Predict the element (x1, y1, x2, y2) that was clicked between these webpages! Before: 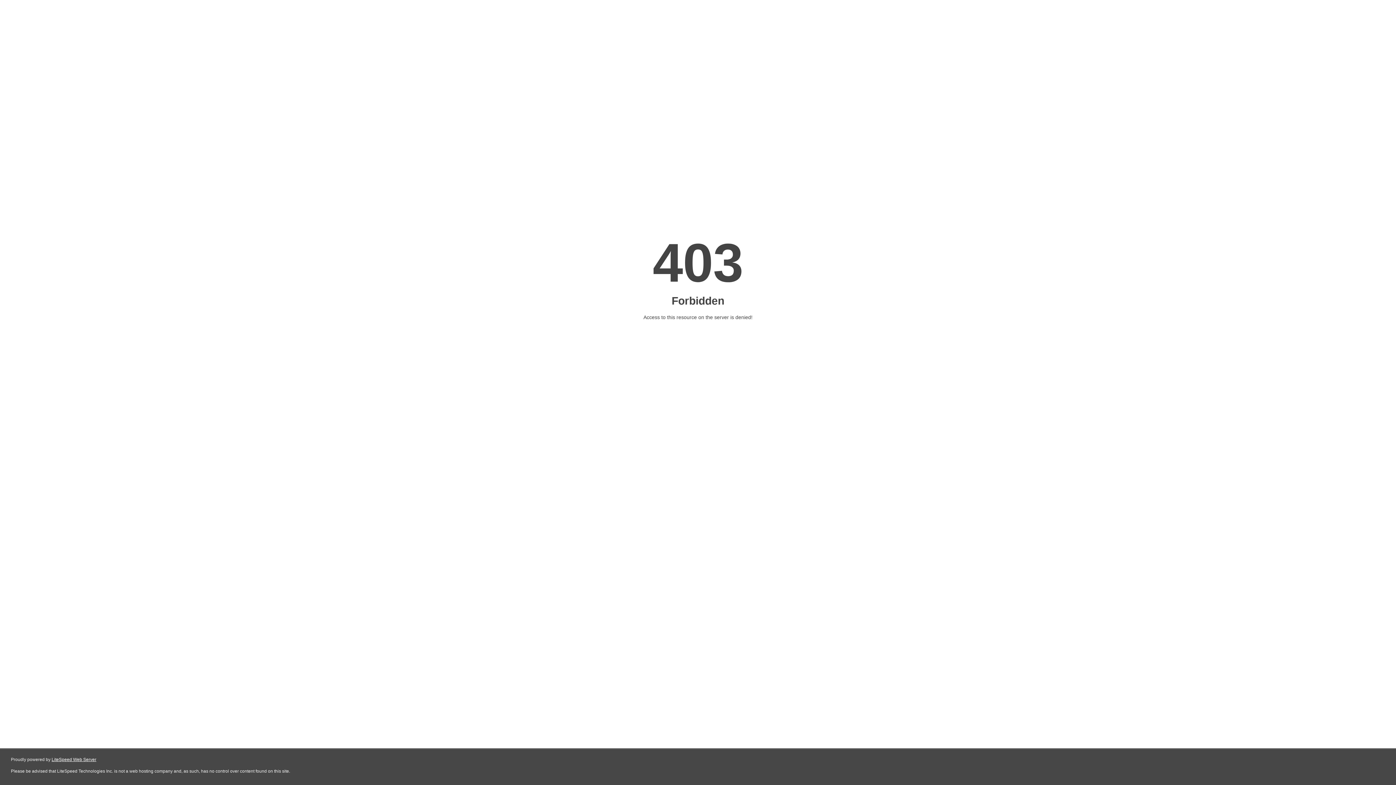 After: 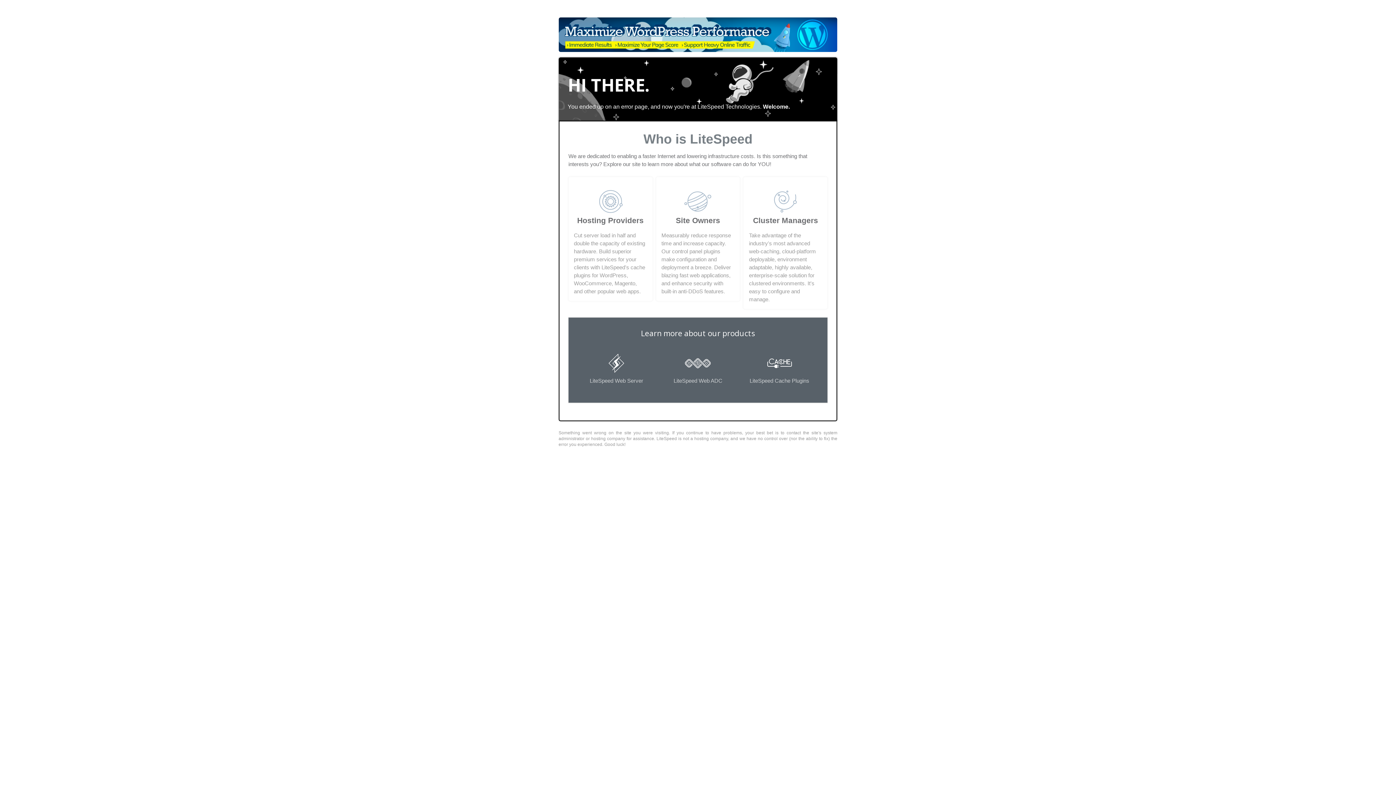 Action: label: LiteSpeed Web Server bbox: (51, 757, 96, 762)